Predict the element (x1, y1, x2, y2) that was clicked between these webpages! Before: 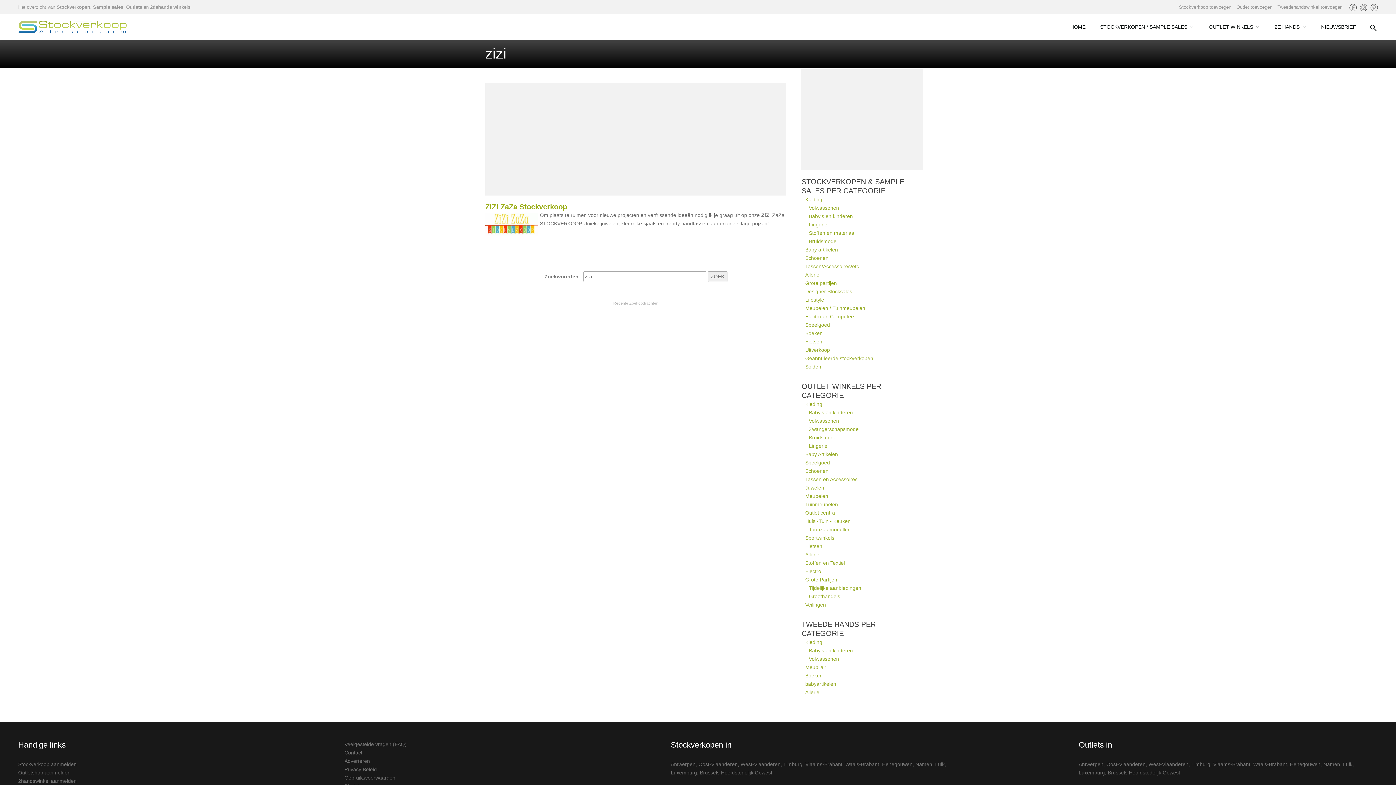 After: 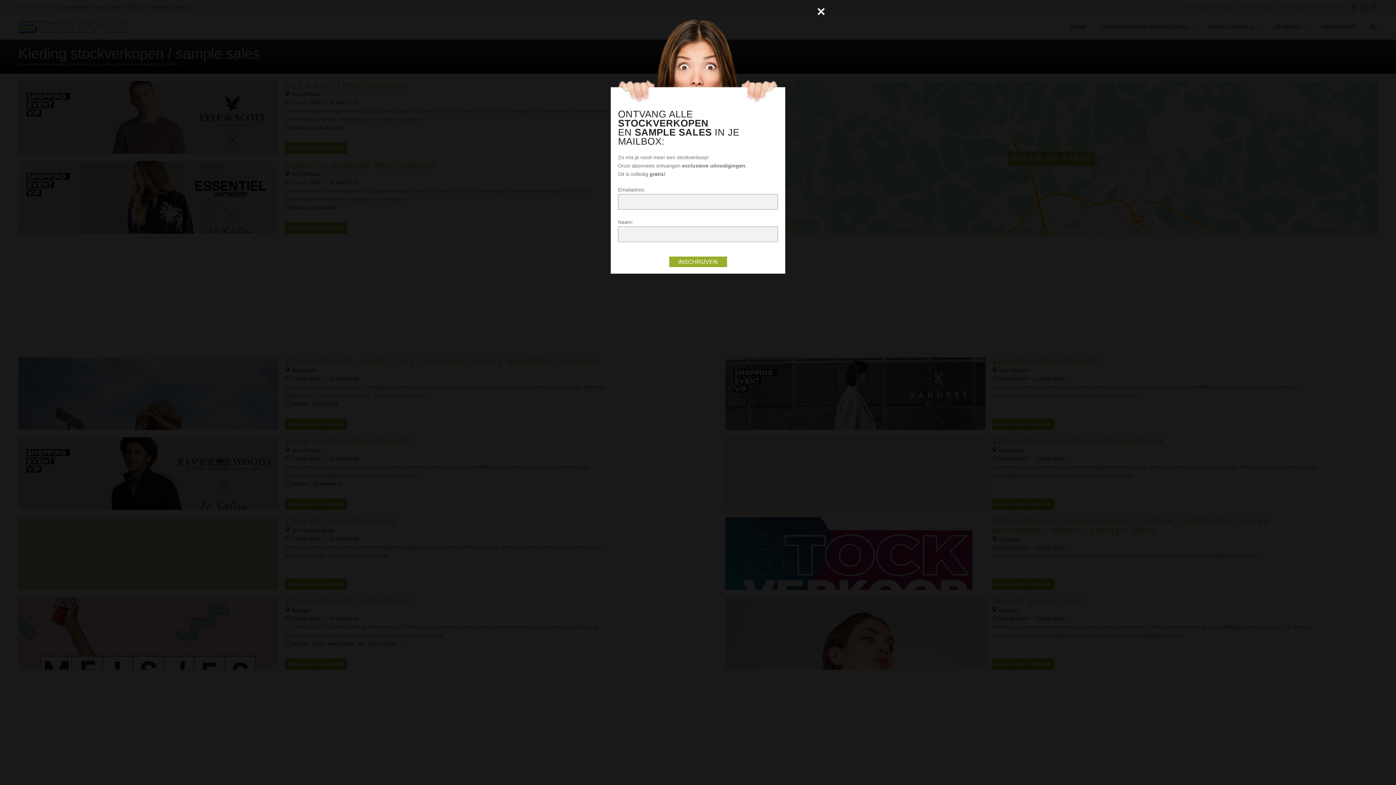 Action: label: Kleding bbox: (801, 196, 822, 202)